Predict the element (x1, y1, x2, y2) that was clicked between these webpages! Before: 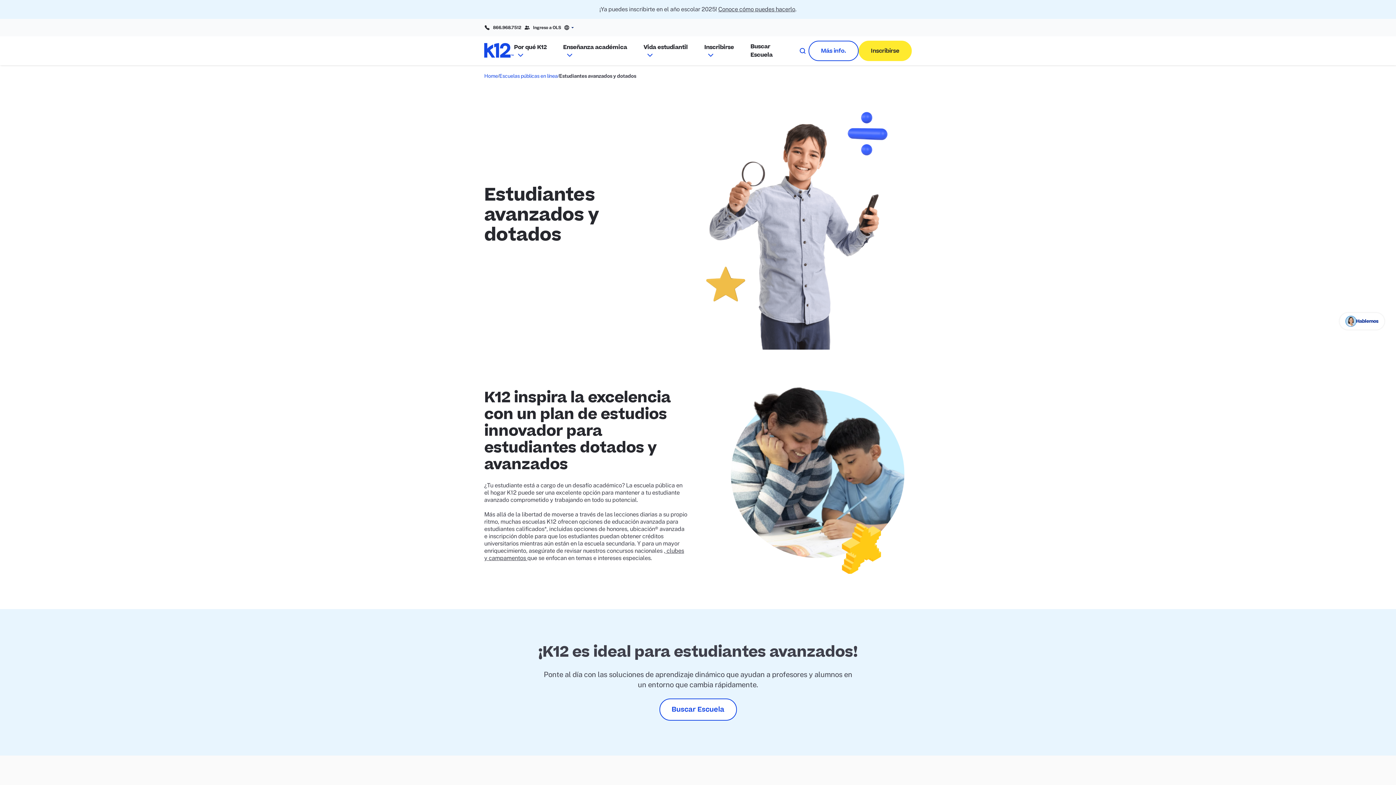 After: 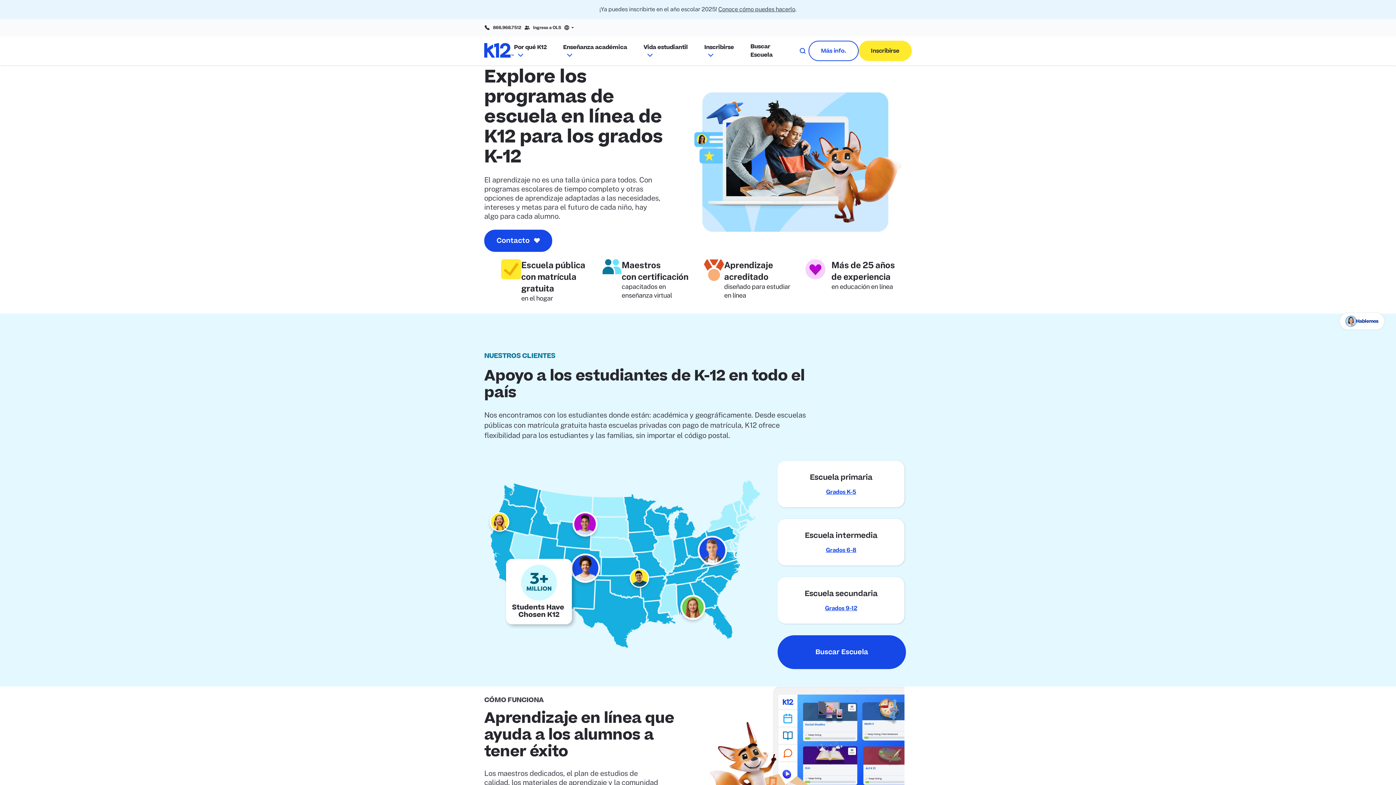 Action: bbox: (484, 42, 514, 59)